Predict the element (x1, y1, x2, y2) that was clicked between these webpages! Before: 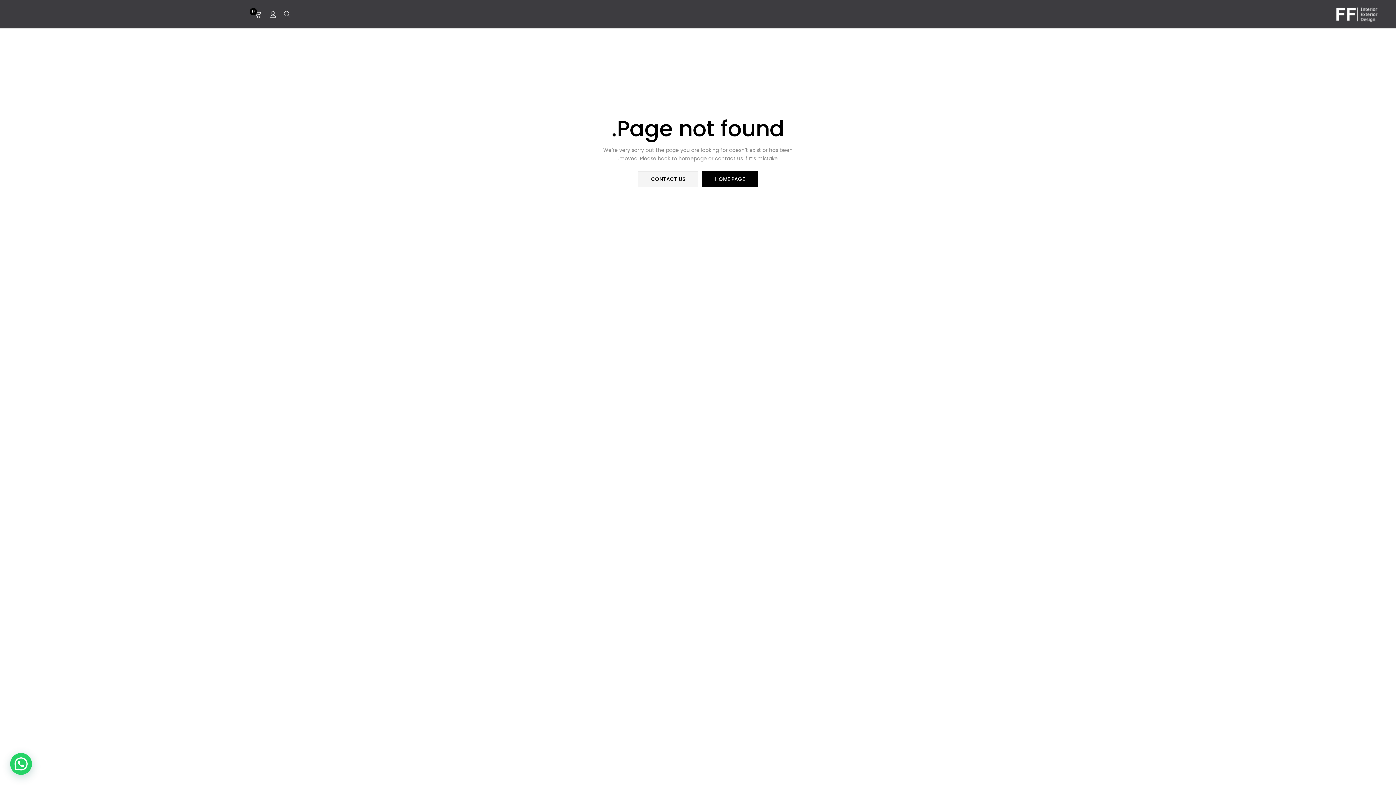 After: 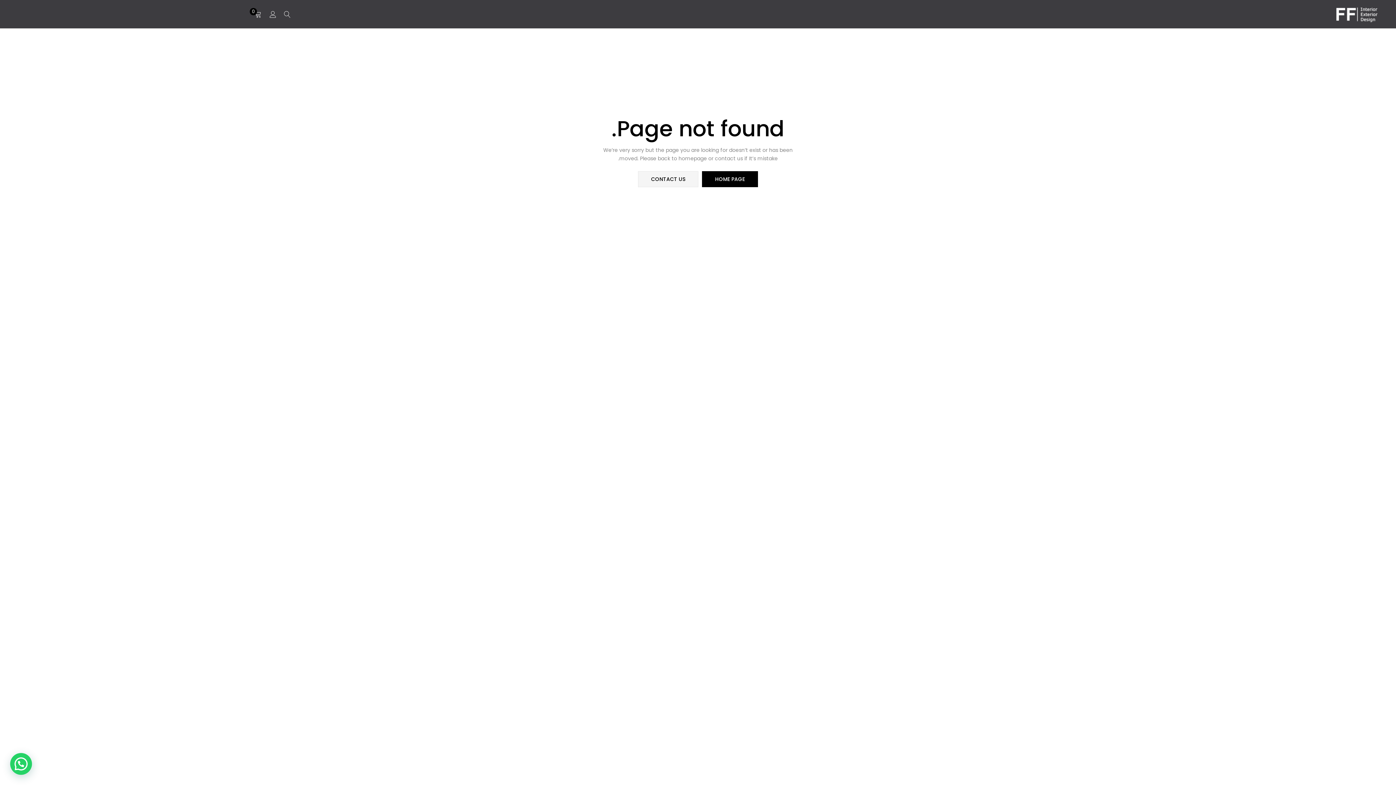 Action: bbox: (1336, 10, 1378, 17)